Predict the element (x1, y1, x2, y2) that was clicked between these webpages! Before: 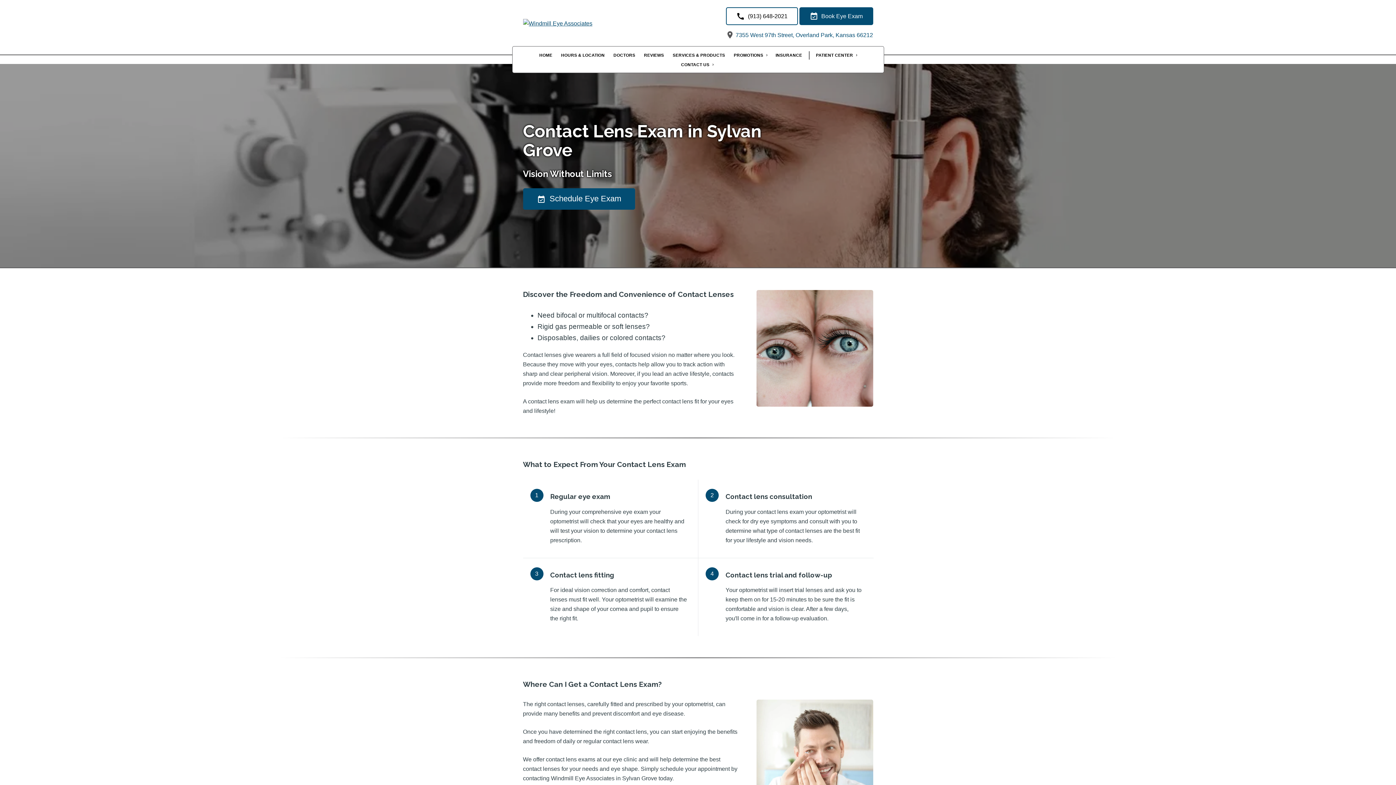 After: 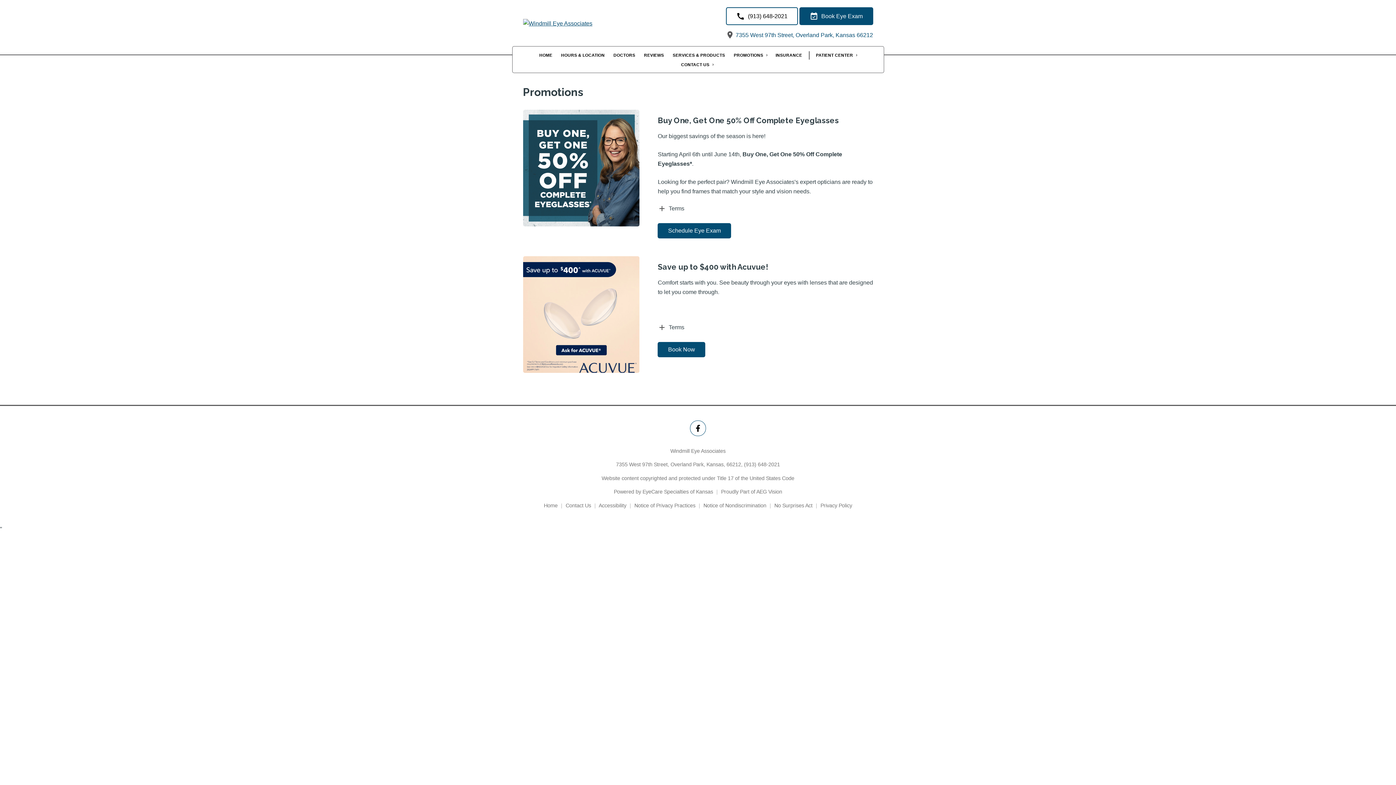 Action: label: PROMOTIONS bbox: (730, 51, 770, 59)